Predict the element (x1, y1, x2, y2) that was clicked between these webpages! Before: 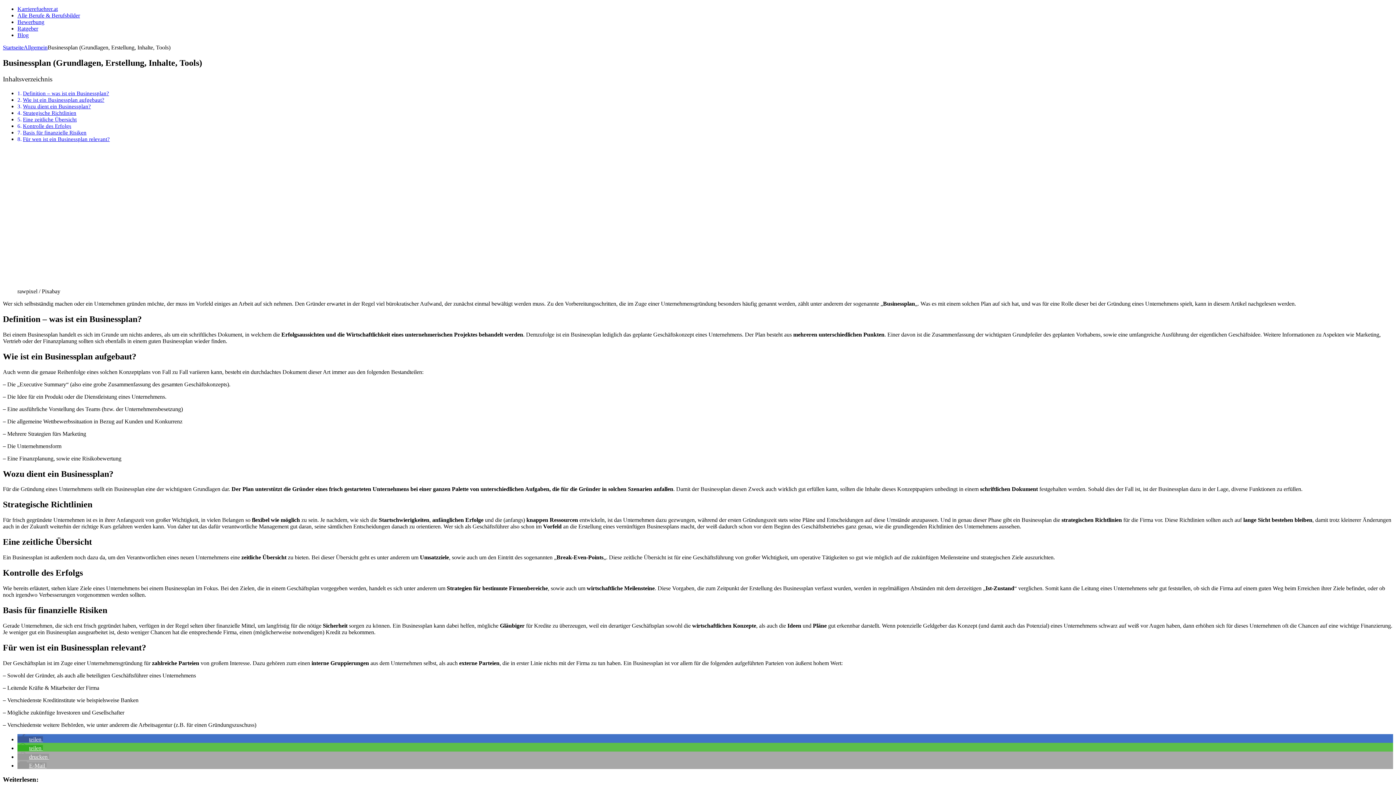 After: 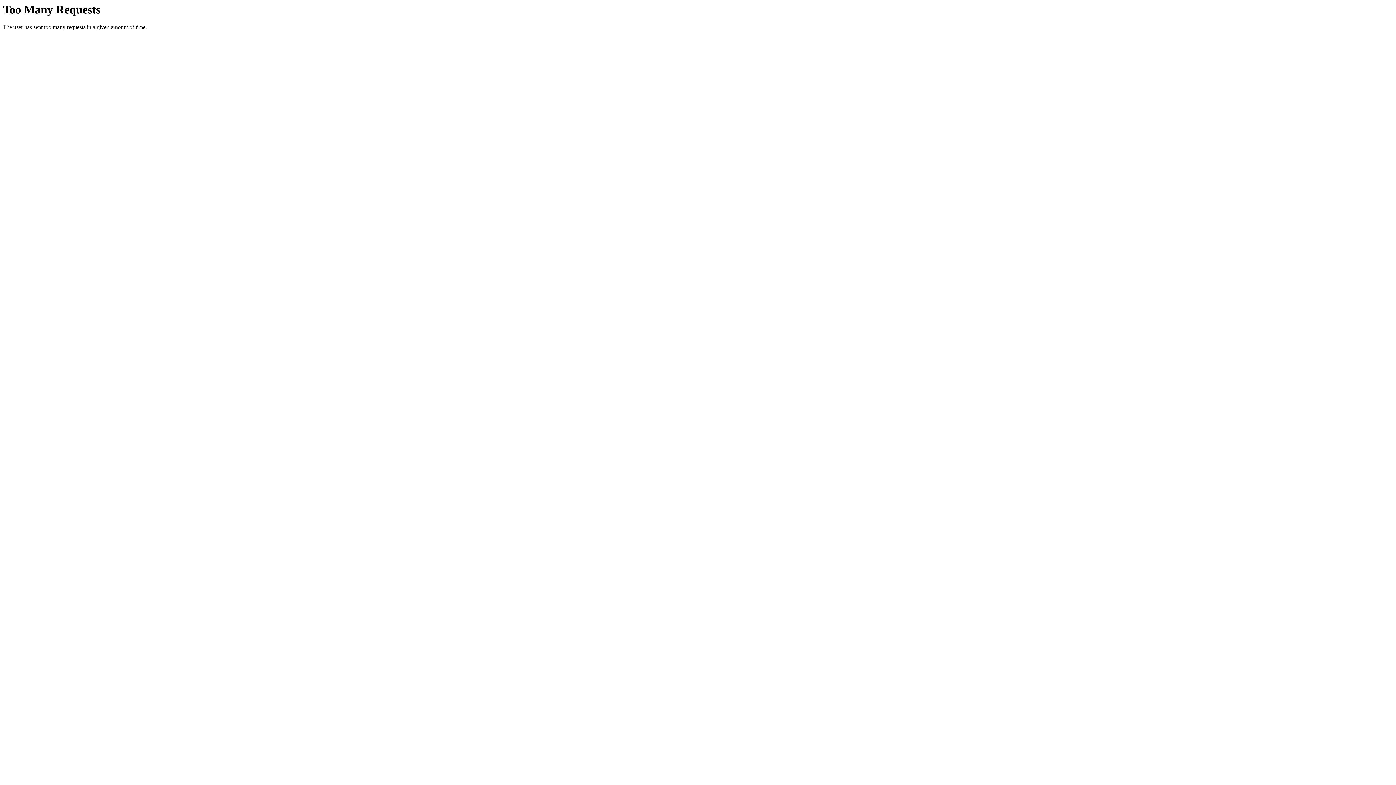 Action: label: Ratgeber bbox: (17, 25, 38, 31)